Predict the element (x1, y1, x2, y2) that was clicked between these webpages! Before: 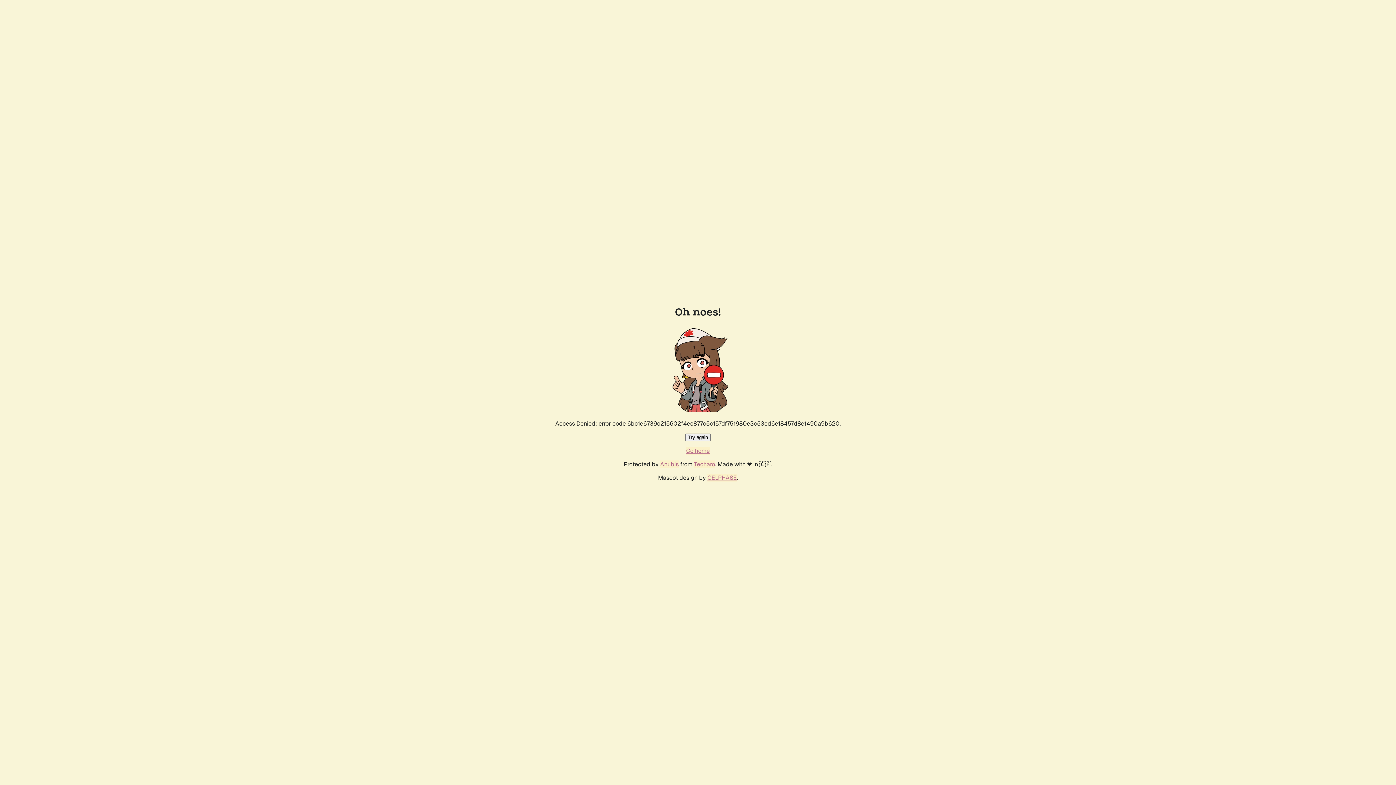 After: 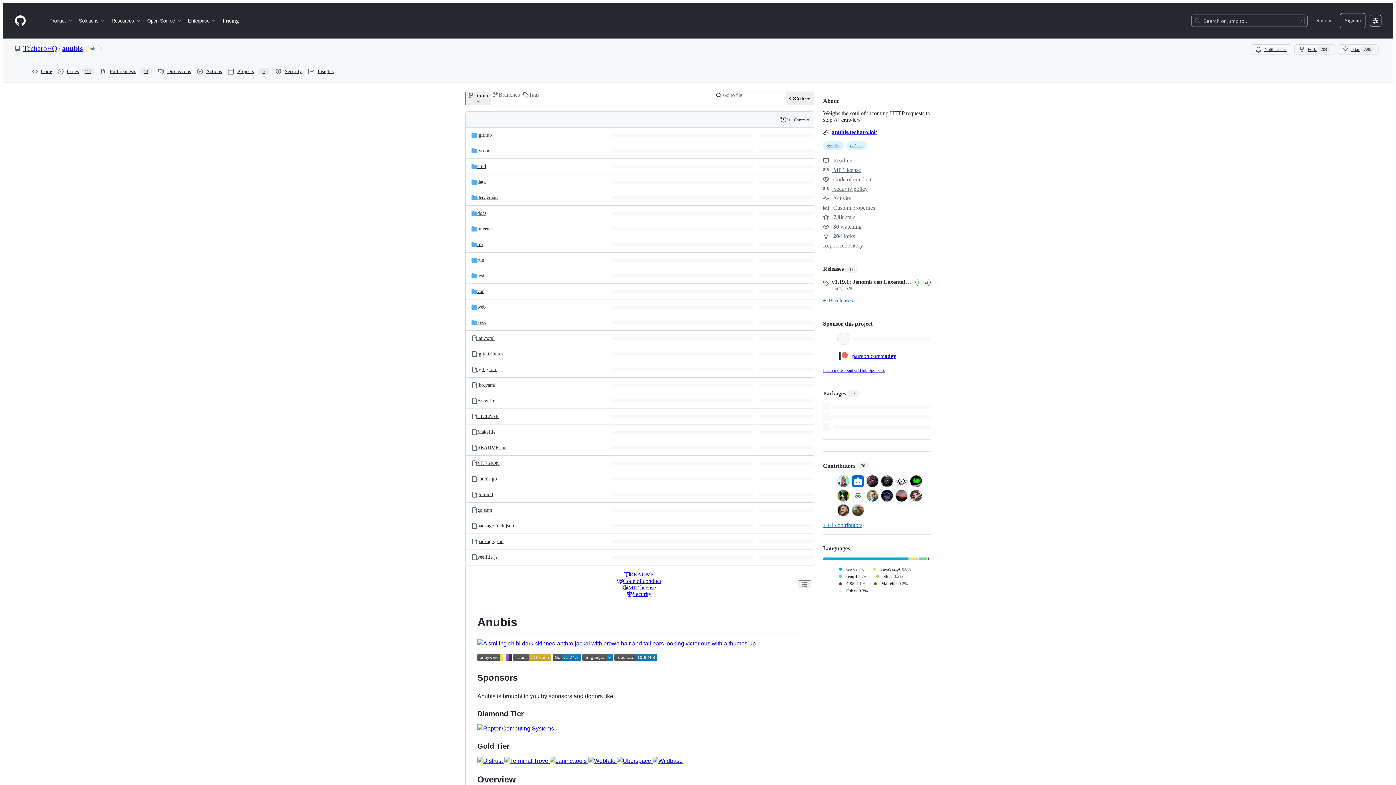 Action: bbox: (660, 460, 678, 468) label: Anubis